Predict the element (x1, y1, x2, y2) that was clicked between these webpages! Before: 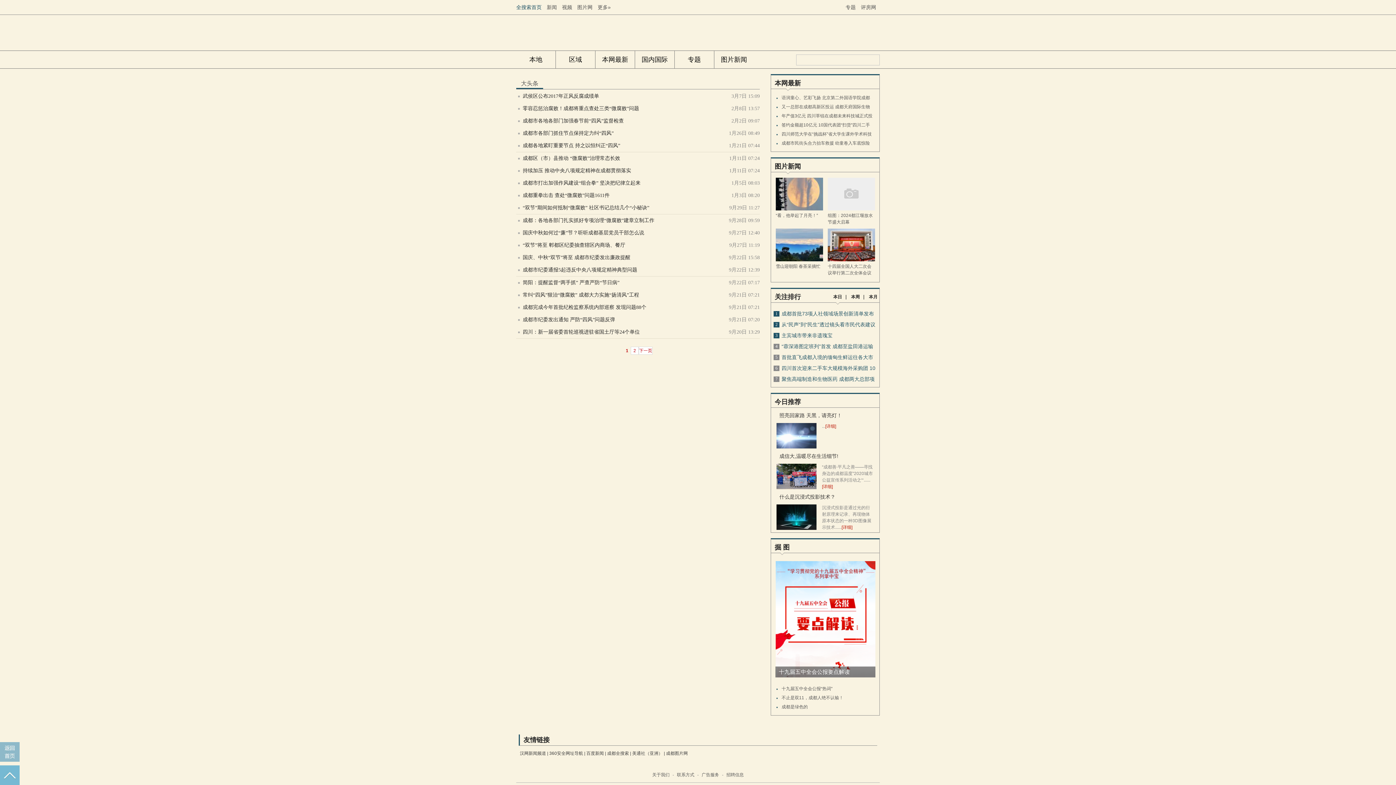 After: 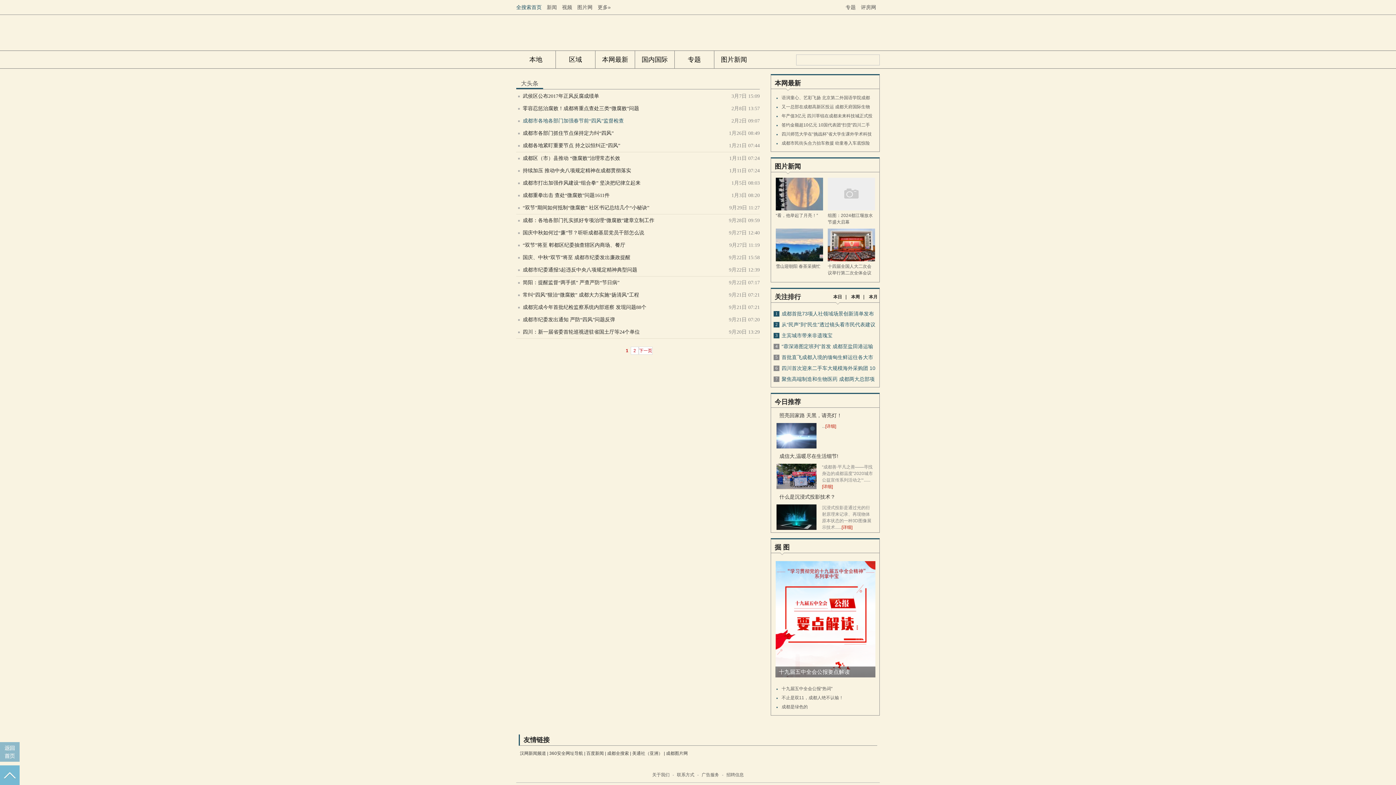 Action: bbox: (516, 116, 624, 125) label: 成都市各地各部门加强春节前“四风”监督检查